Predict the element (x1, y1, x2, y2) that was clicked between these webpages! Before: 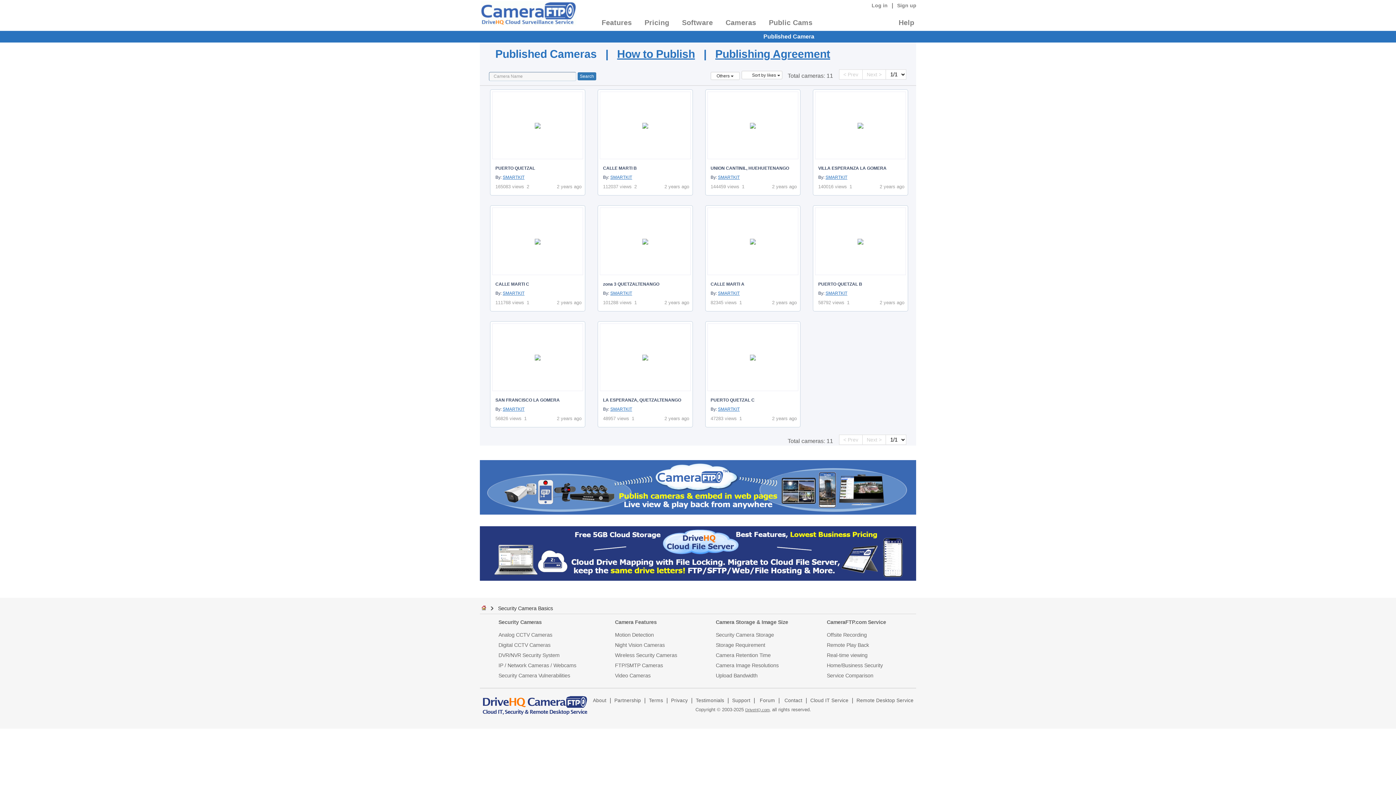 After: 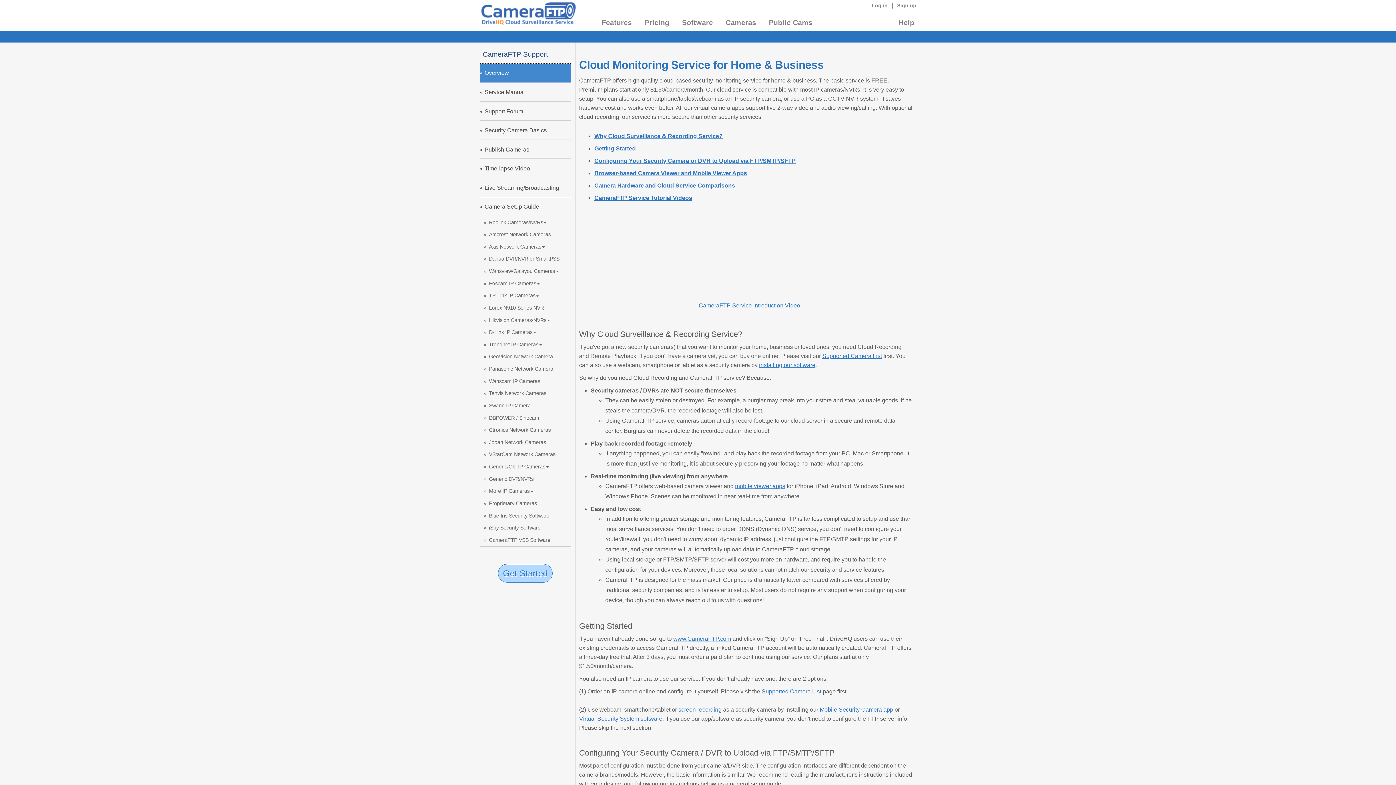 Action: label: Help bbox: (893, 18, 914, 27)